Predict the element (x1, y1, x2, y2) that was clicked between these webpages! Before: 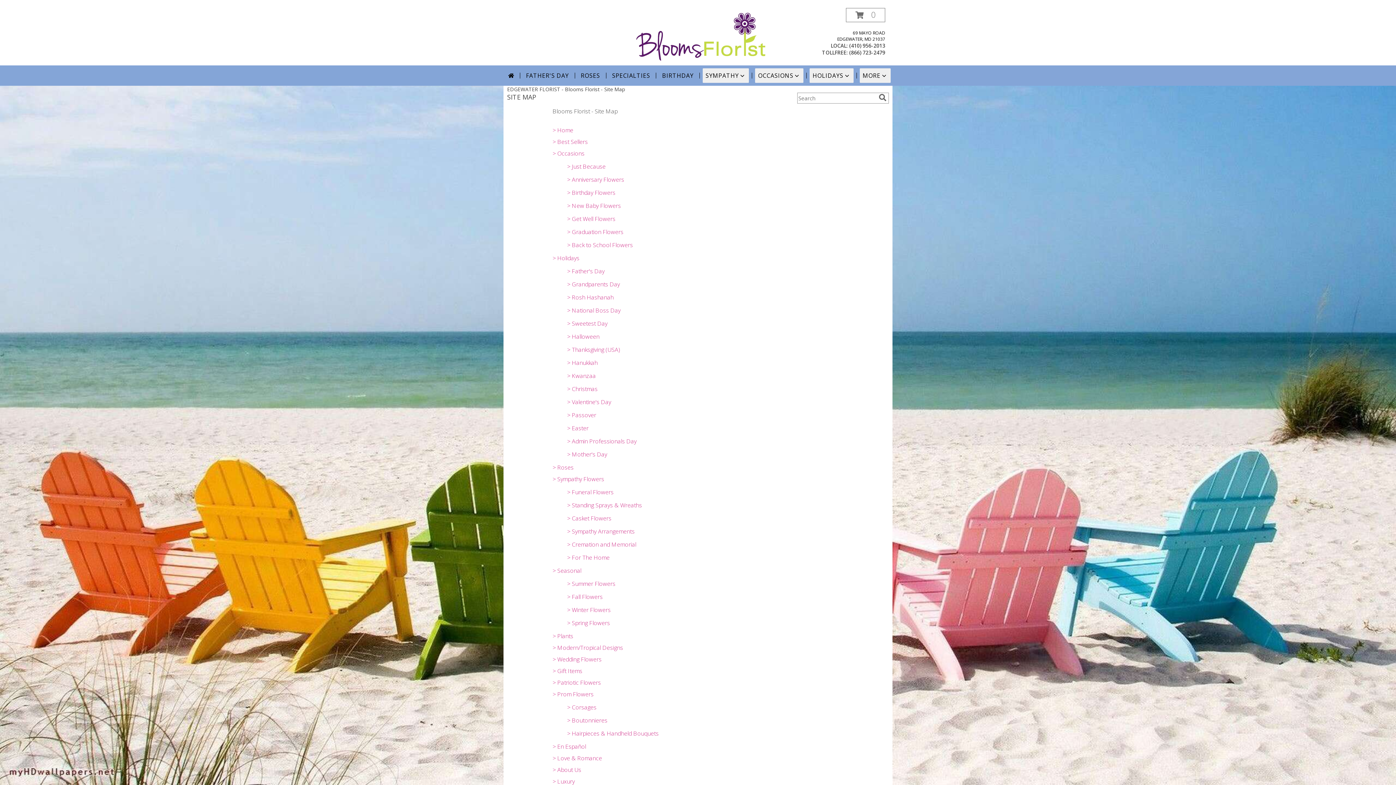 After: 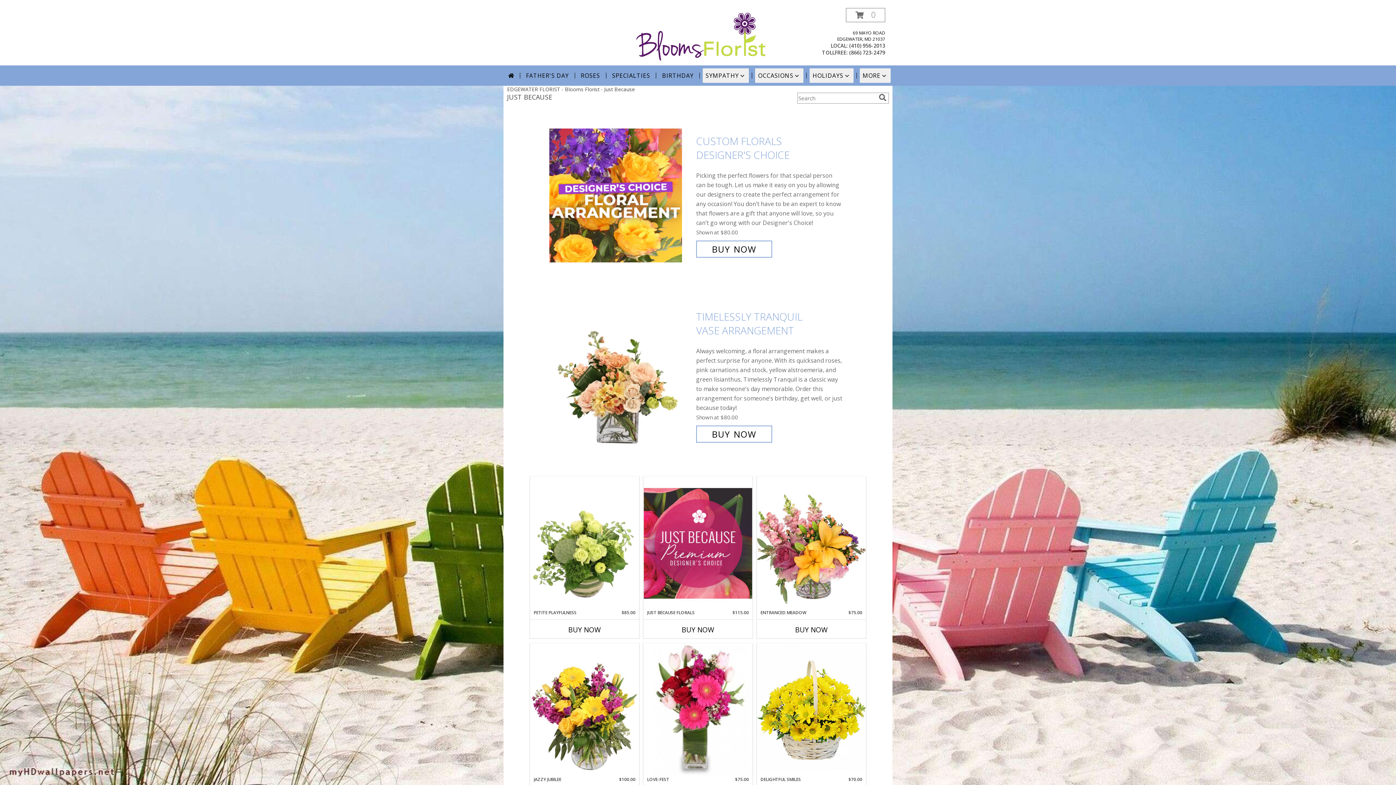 Action: bbox: (567, 162, 605, 170) label: > Just Because